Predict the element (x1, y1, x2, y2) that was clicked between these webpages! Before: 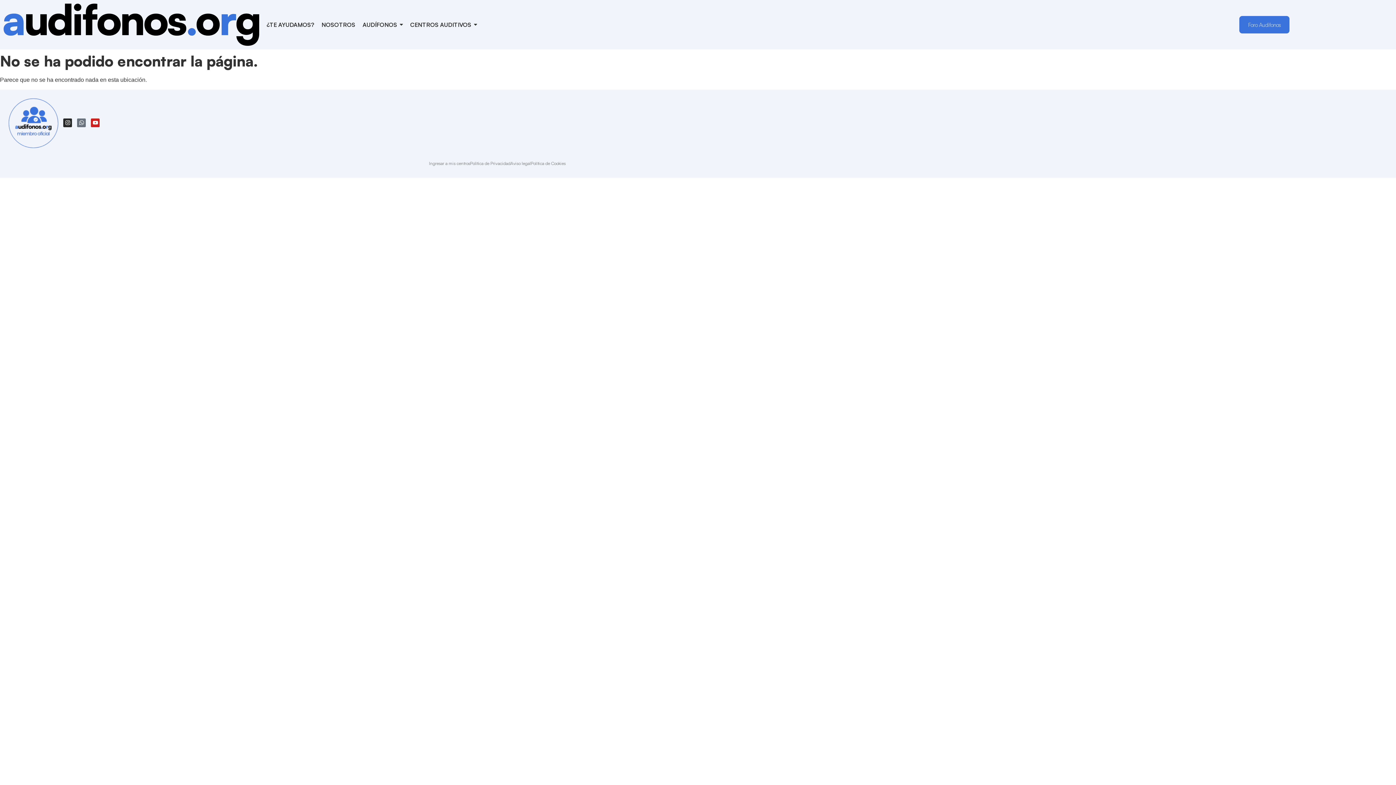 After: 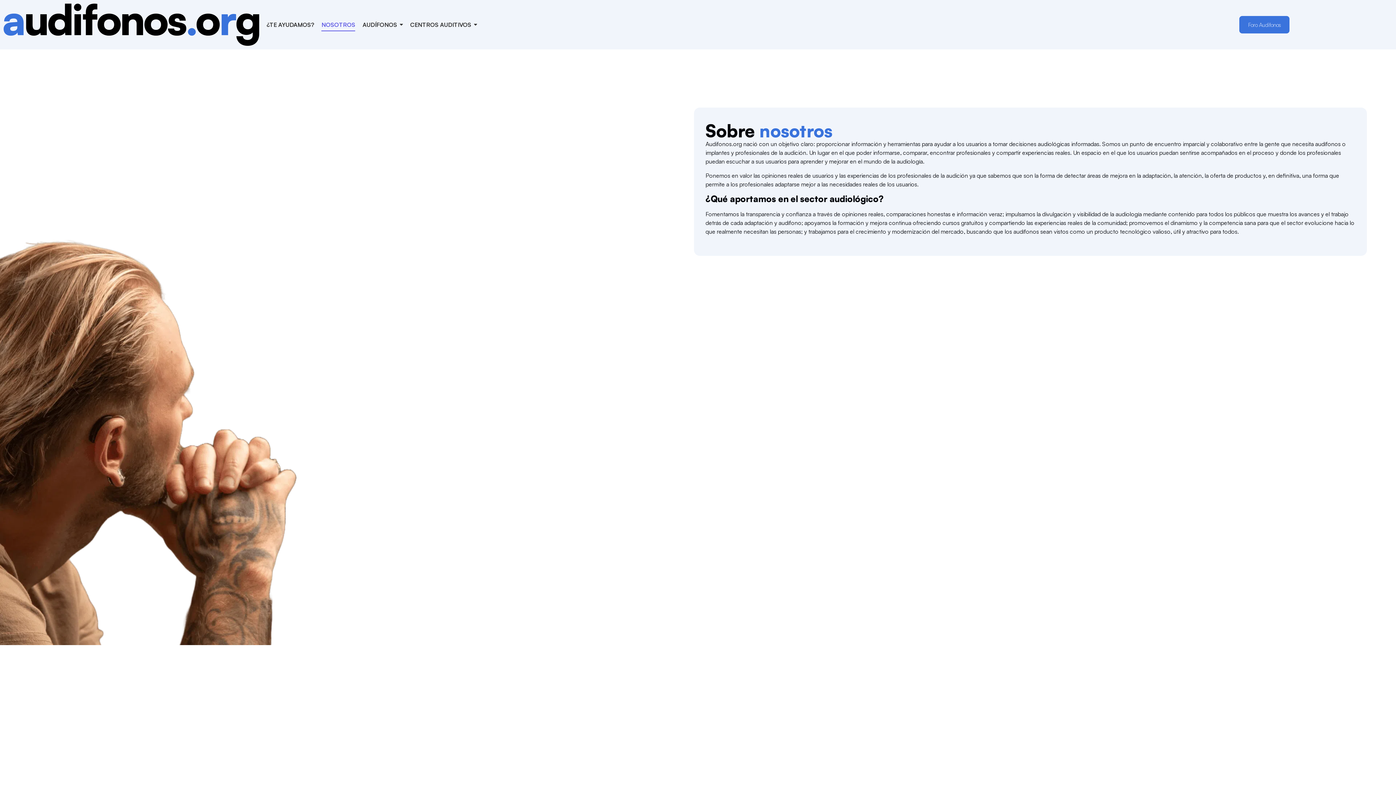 Action: bbox: (321, 13, 355, 35) label: NOSOTROS